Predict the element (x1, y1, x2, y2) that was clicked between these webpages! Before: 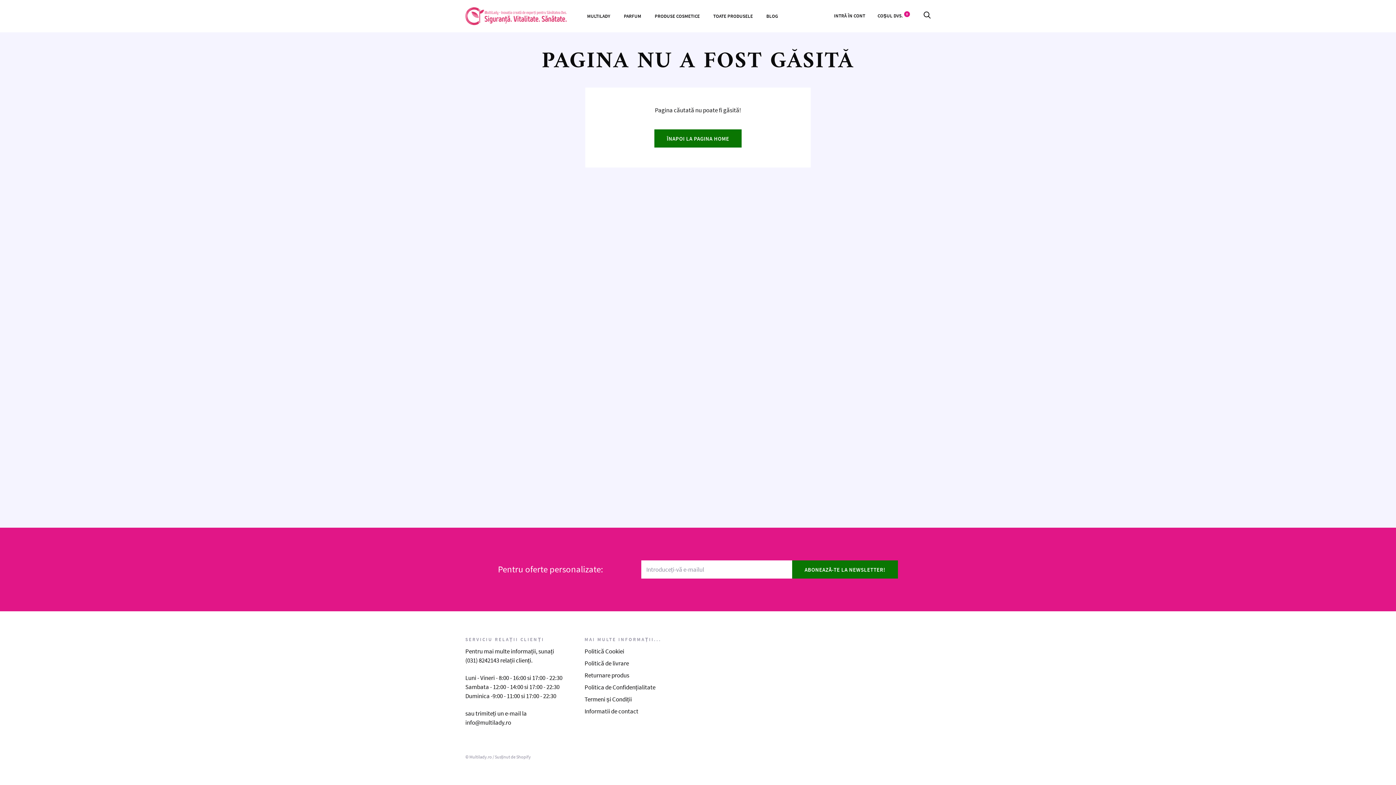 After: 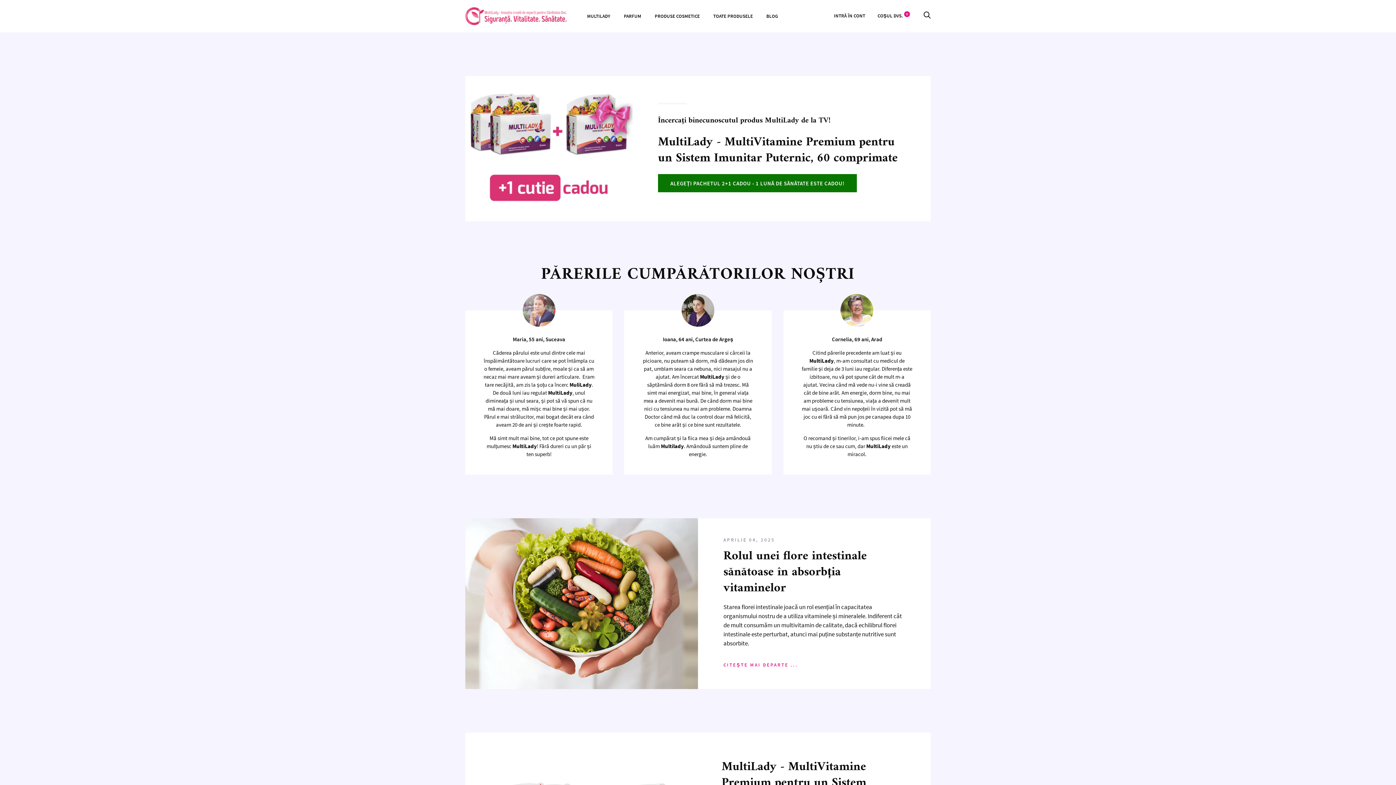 Action: bbox: (465, 7, 567, 24)